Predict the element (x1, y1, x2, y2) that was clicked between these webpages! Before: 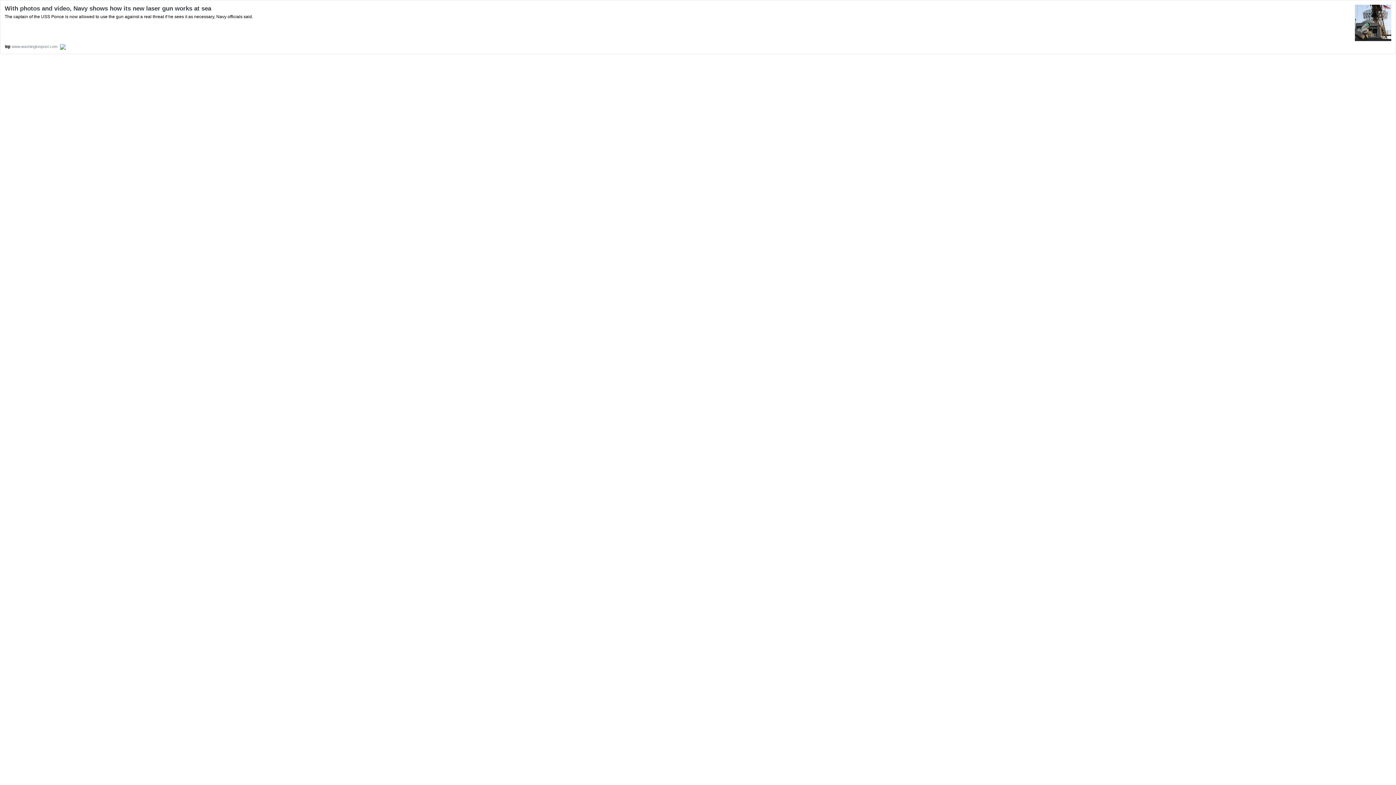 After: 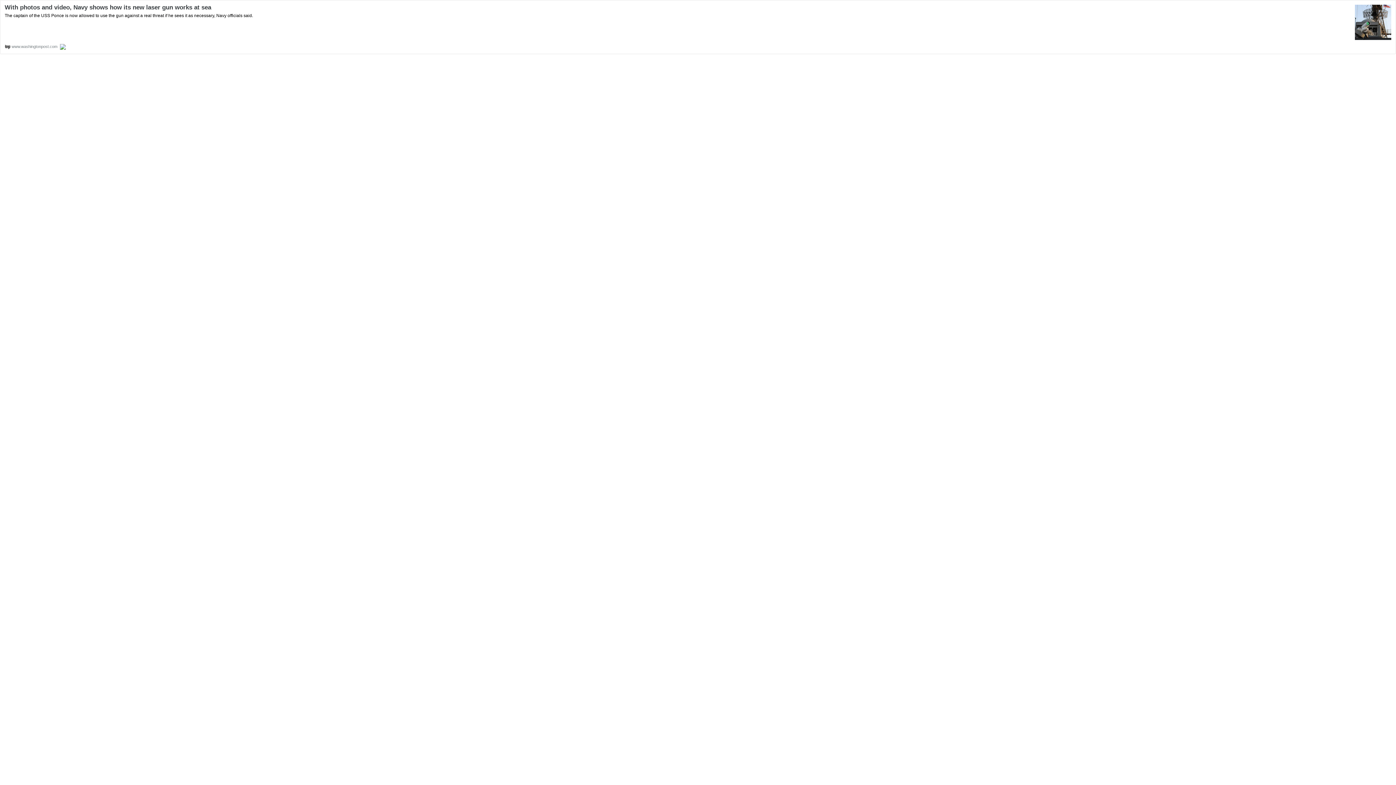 Action: bbox: (1355, 36, 1391, 42)